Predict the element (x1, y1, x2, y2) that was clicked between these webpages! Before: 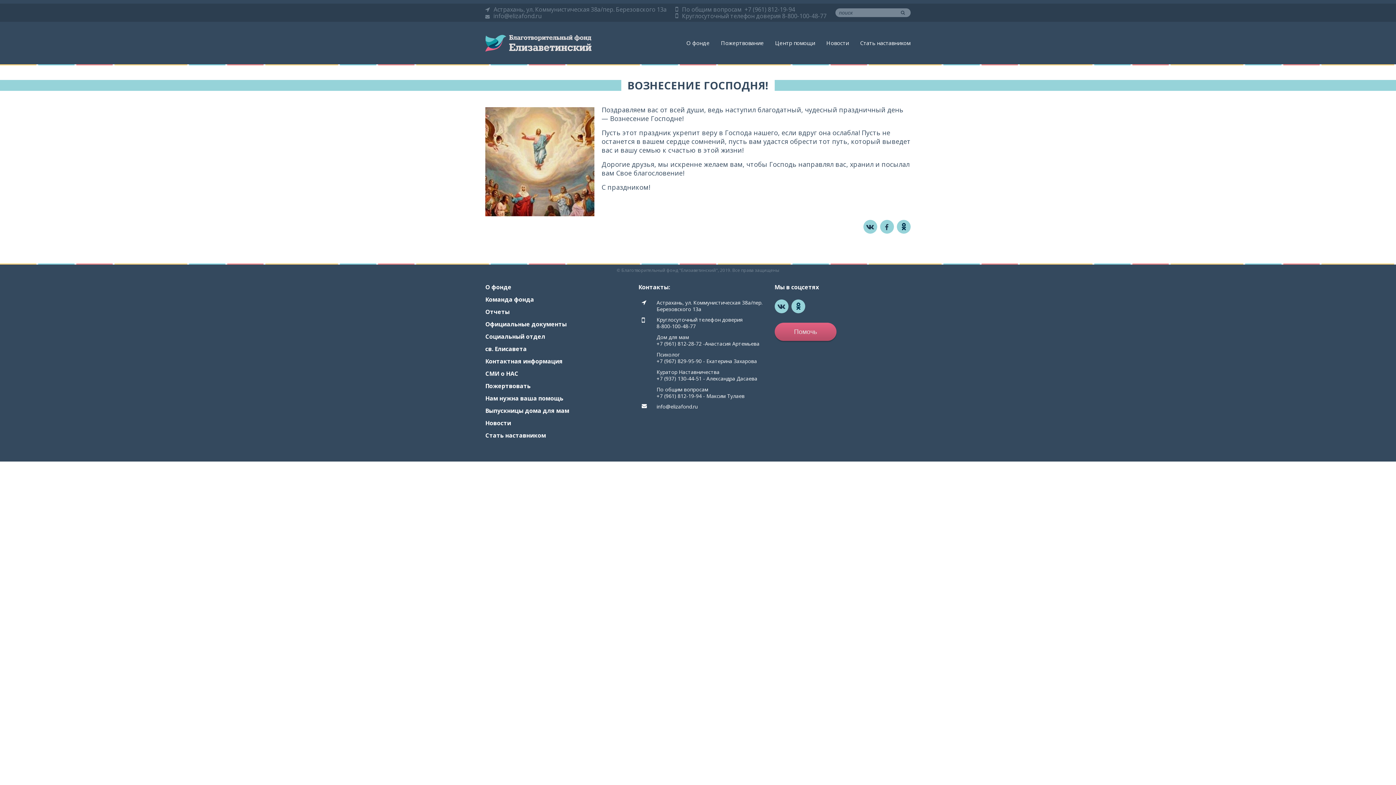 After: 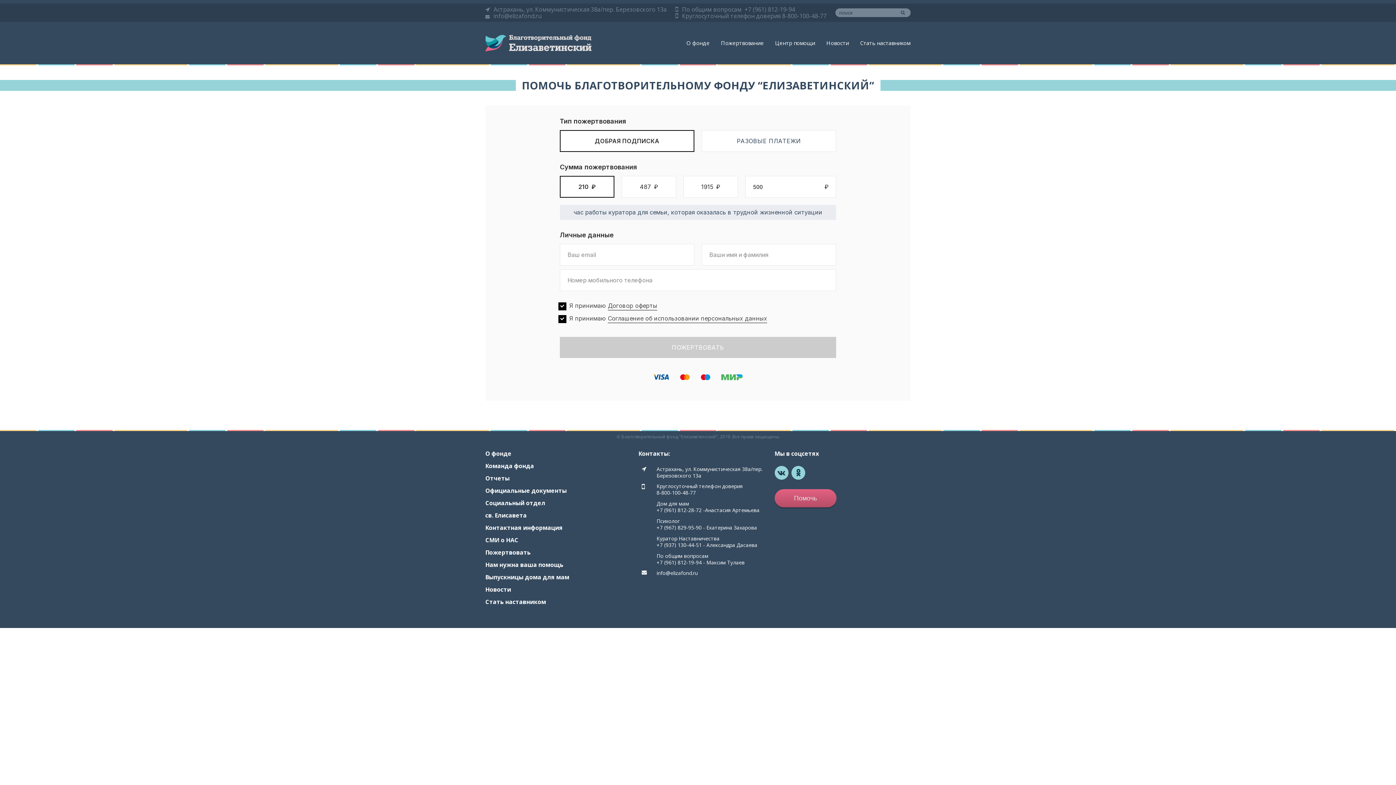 Action: label: Пожертвование bbox: (715, 33, 769, 53)